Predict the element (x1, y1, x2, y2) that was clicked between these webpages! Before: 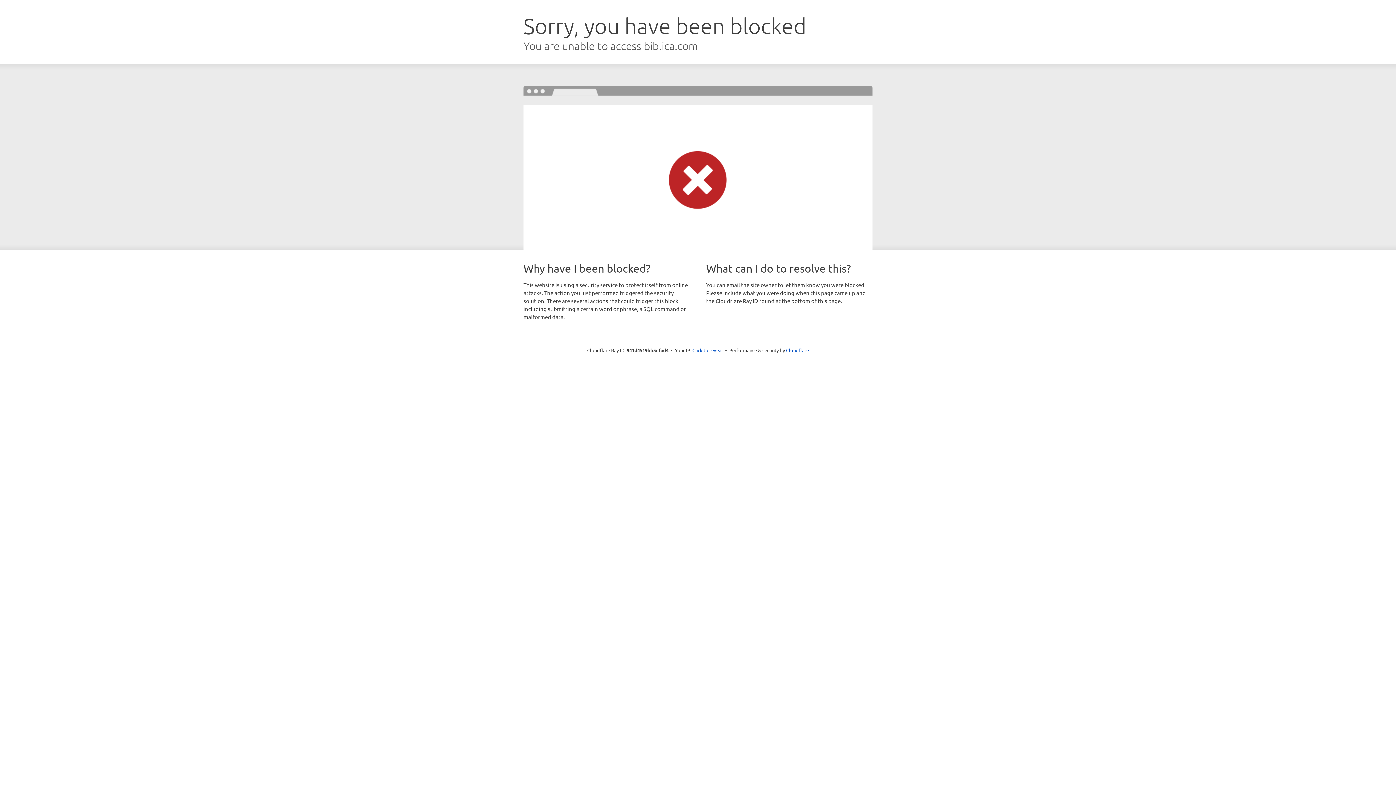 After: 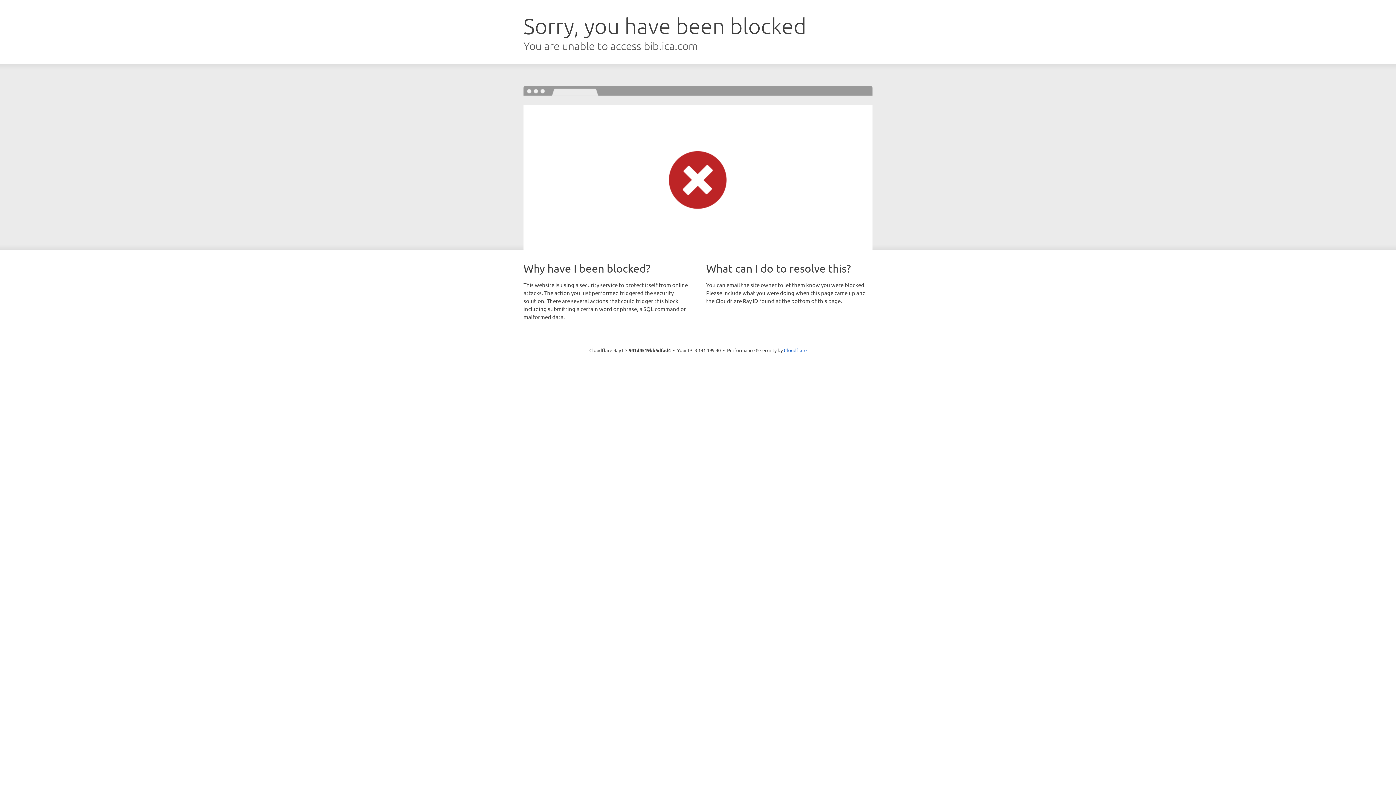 Action: label: Click to reveal bbox: (692, 346, 723, 353)